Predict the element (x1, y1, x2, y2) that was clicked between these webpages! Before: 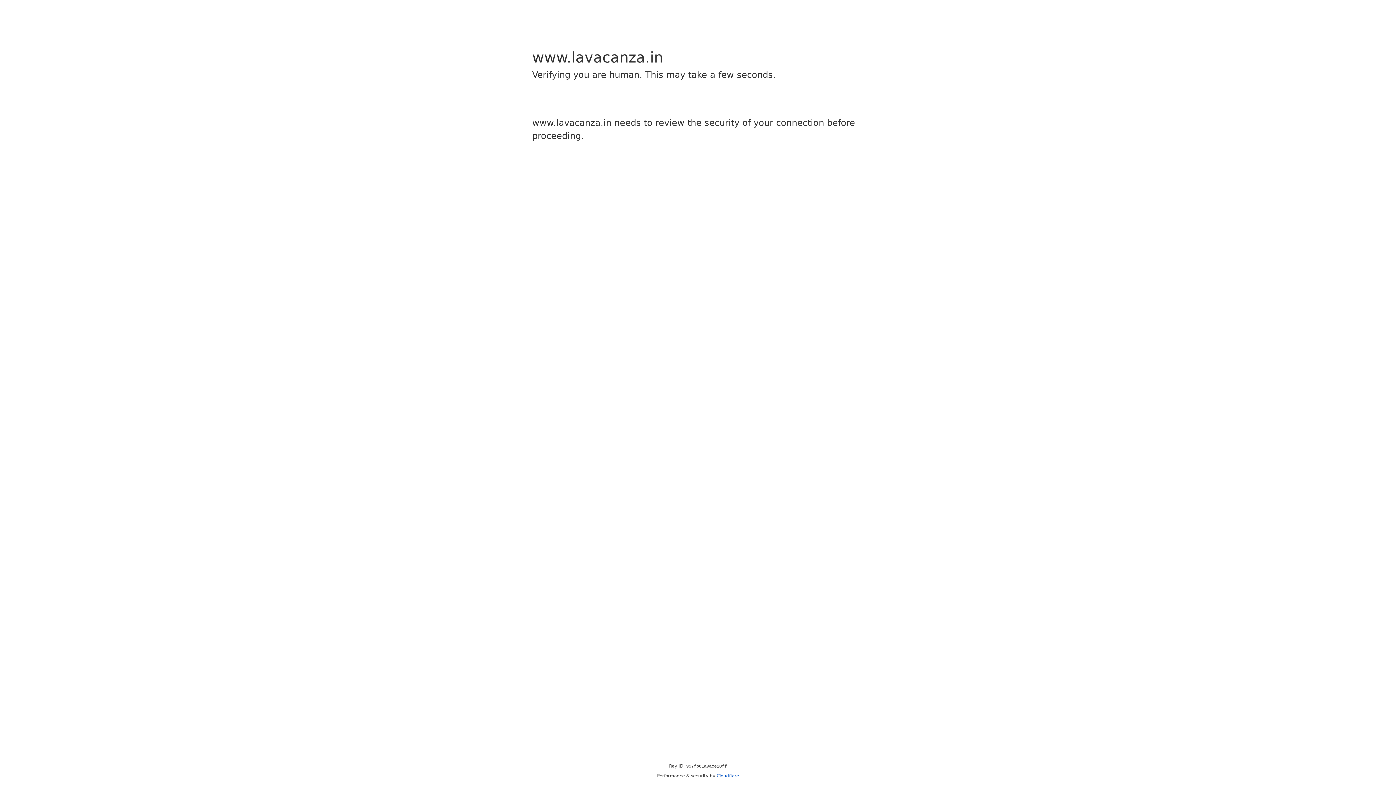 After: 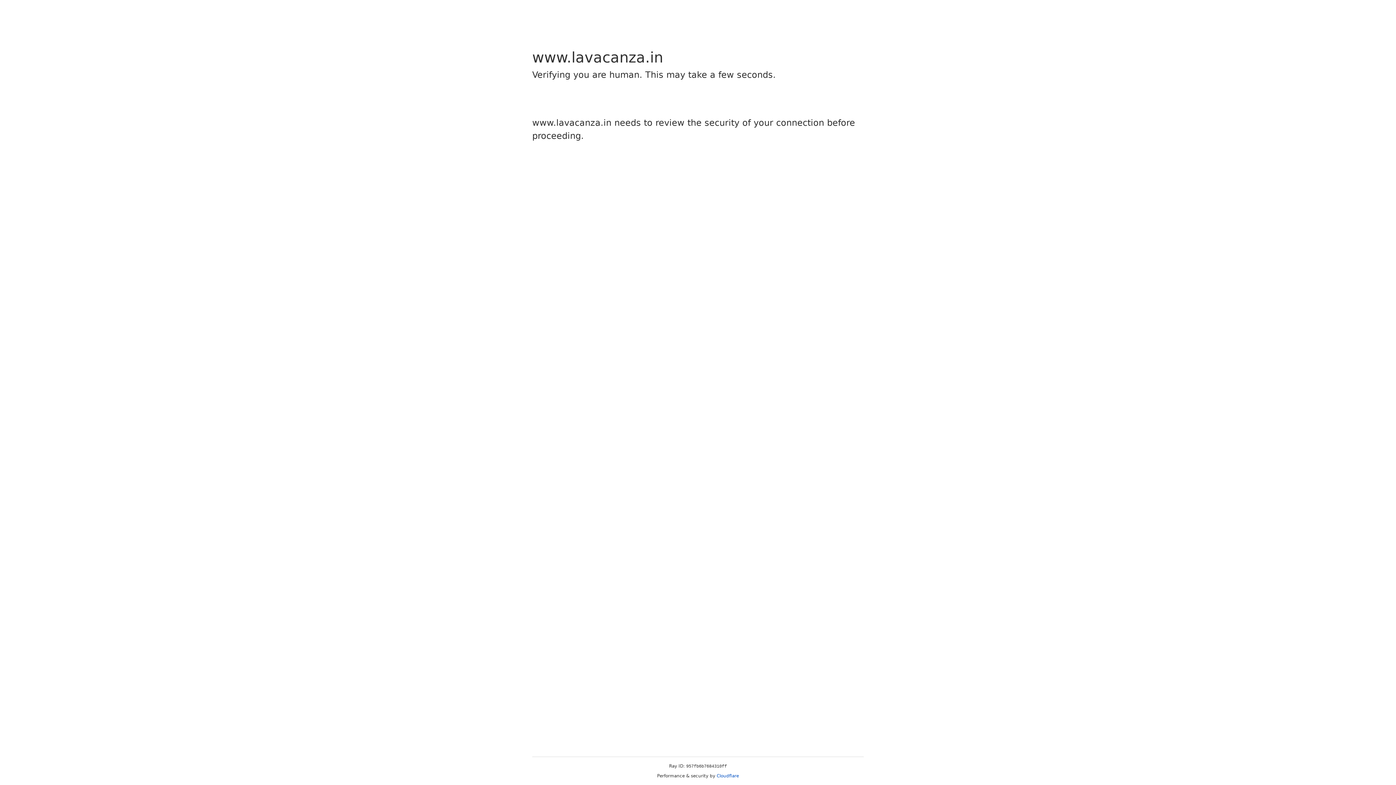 Action: label: Cloudflare bbox: (716, 773, 739, 778)